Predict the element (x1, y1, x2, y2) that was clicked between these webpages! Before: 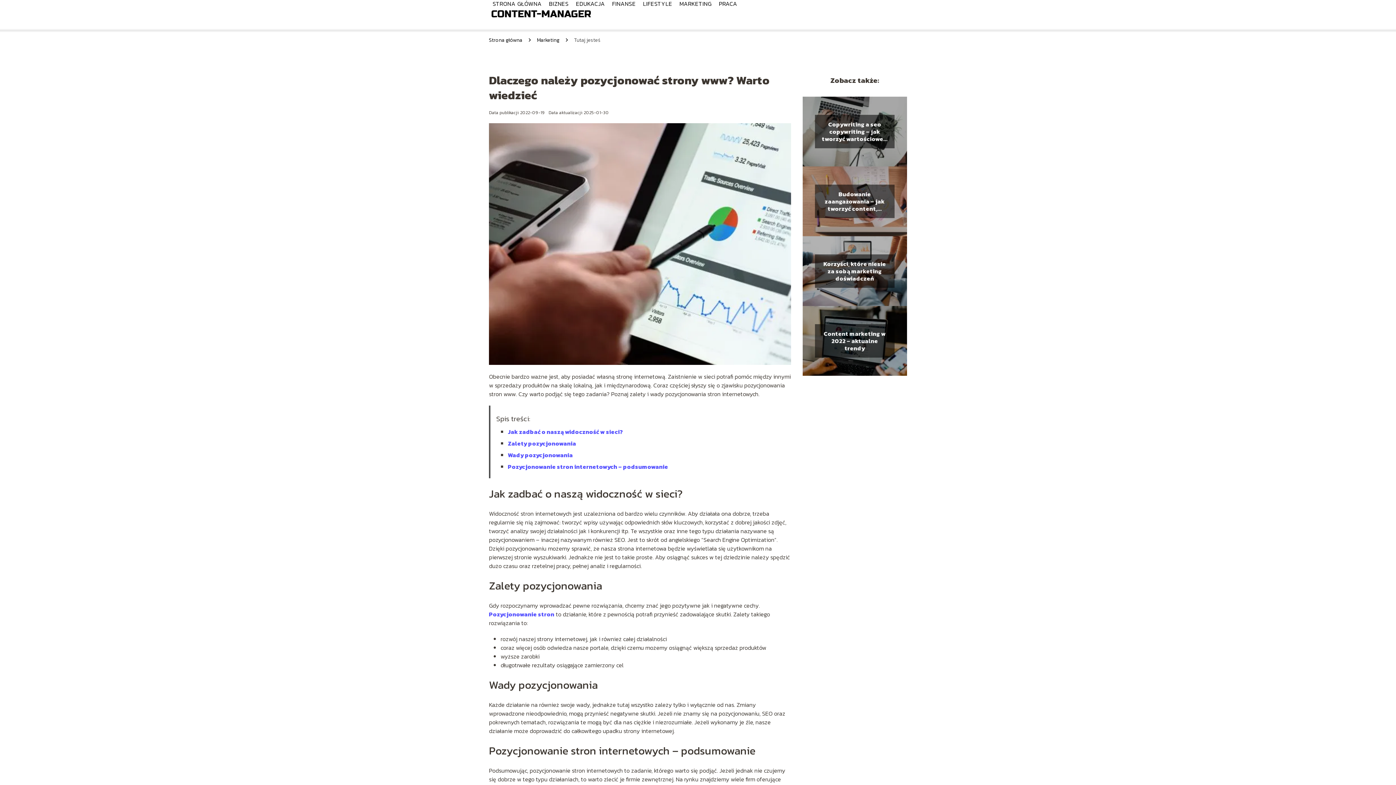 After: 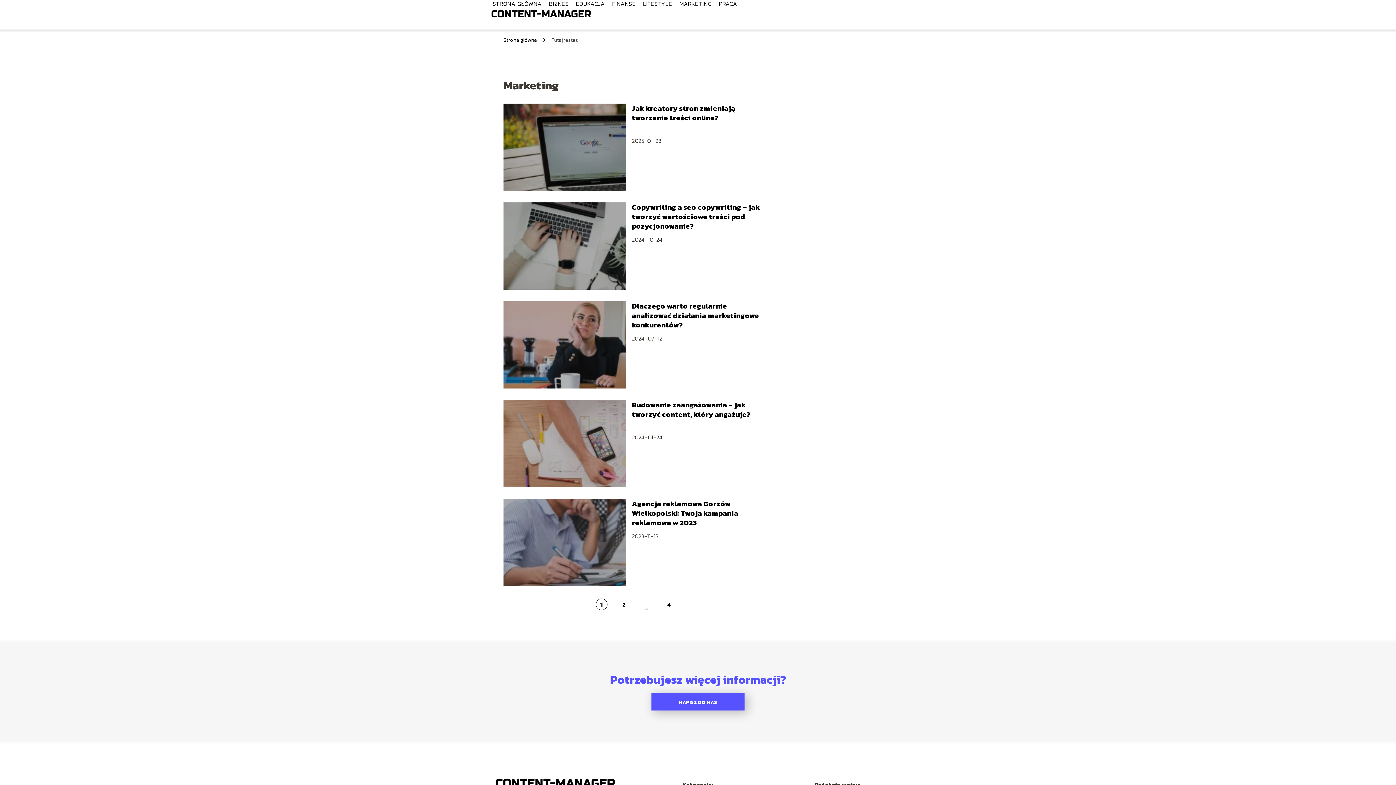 Action: label: MARKETING bbox: (679, 0, 711, 8)